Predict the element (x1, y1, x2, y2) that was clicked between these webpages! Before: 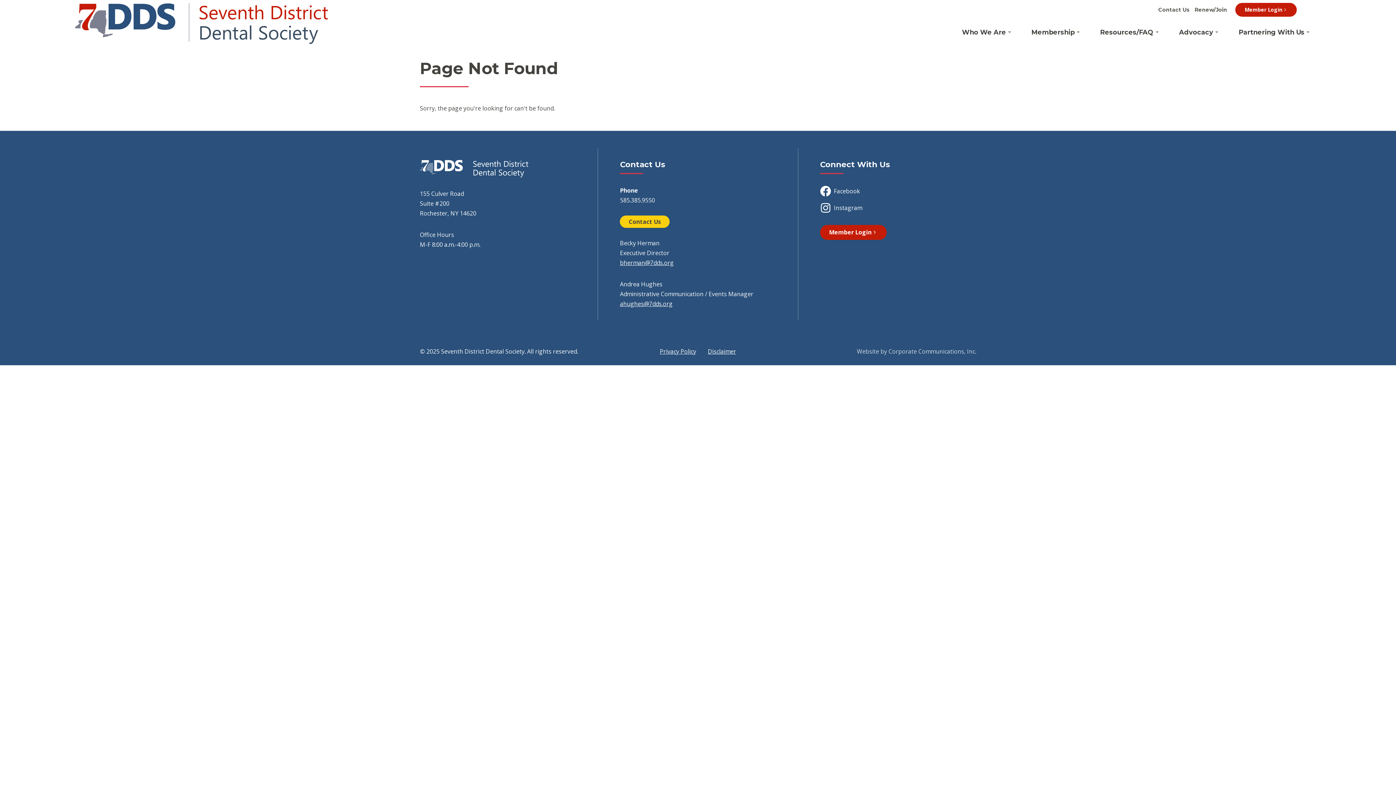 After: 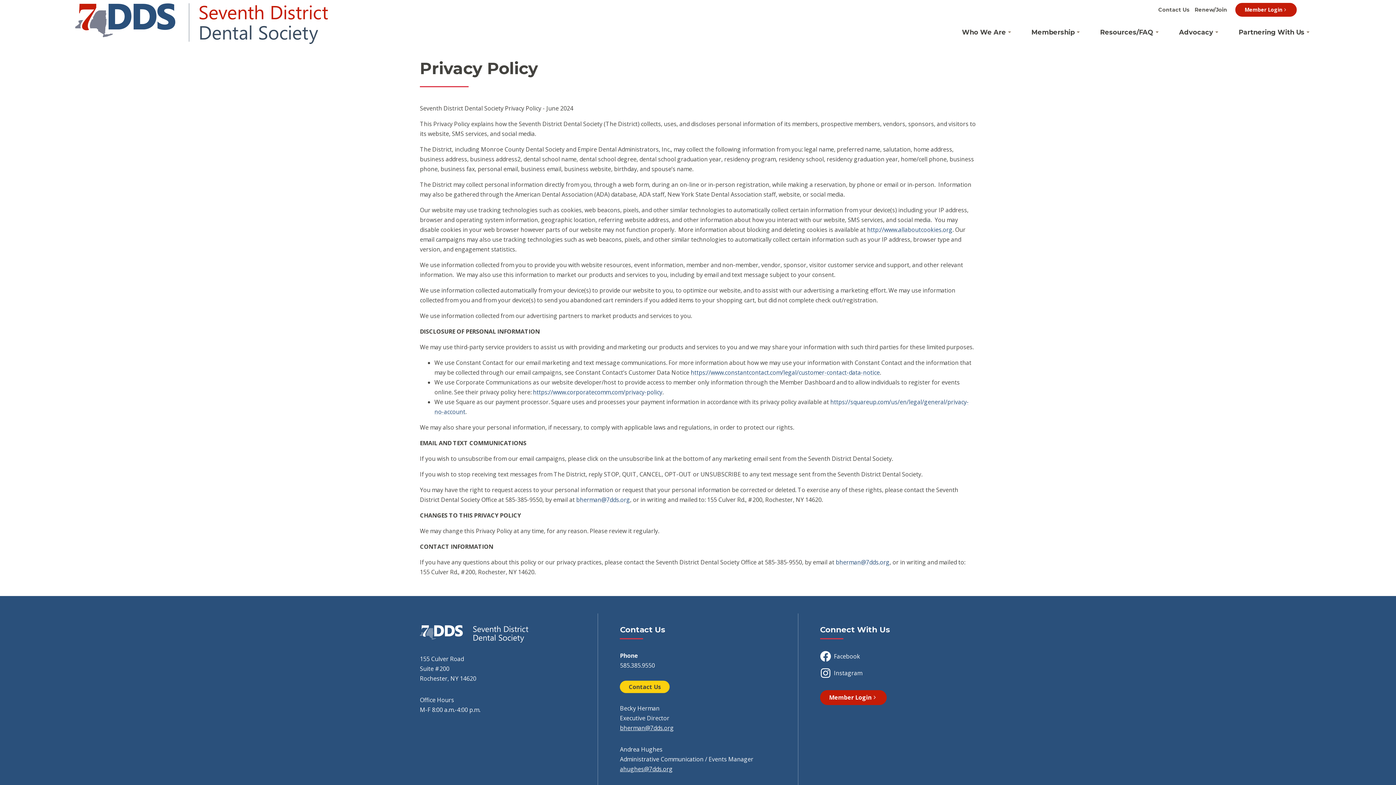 Action: bbox: (654, 346, 702, 356) label: Privacy Policy